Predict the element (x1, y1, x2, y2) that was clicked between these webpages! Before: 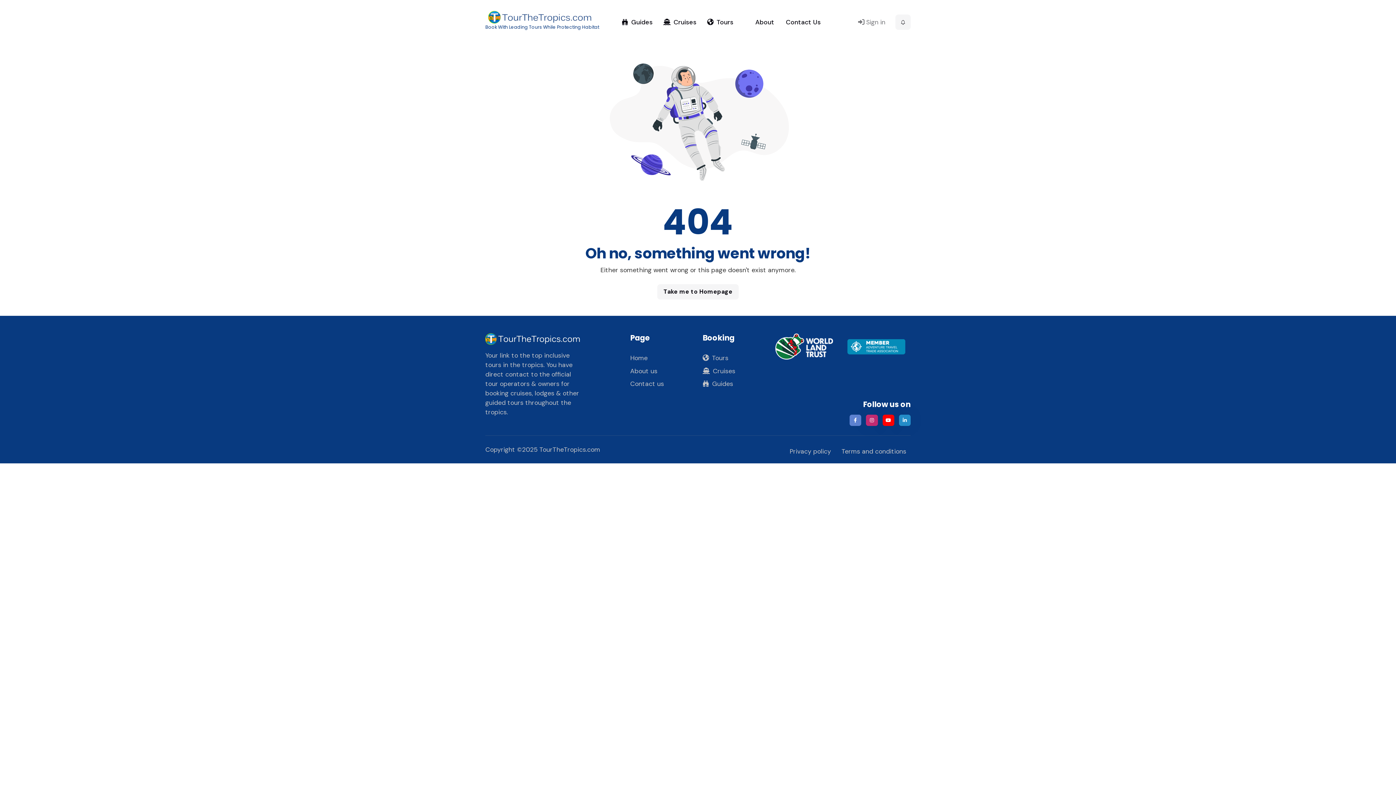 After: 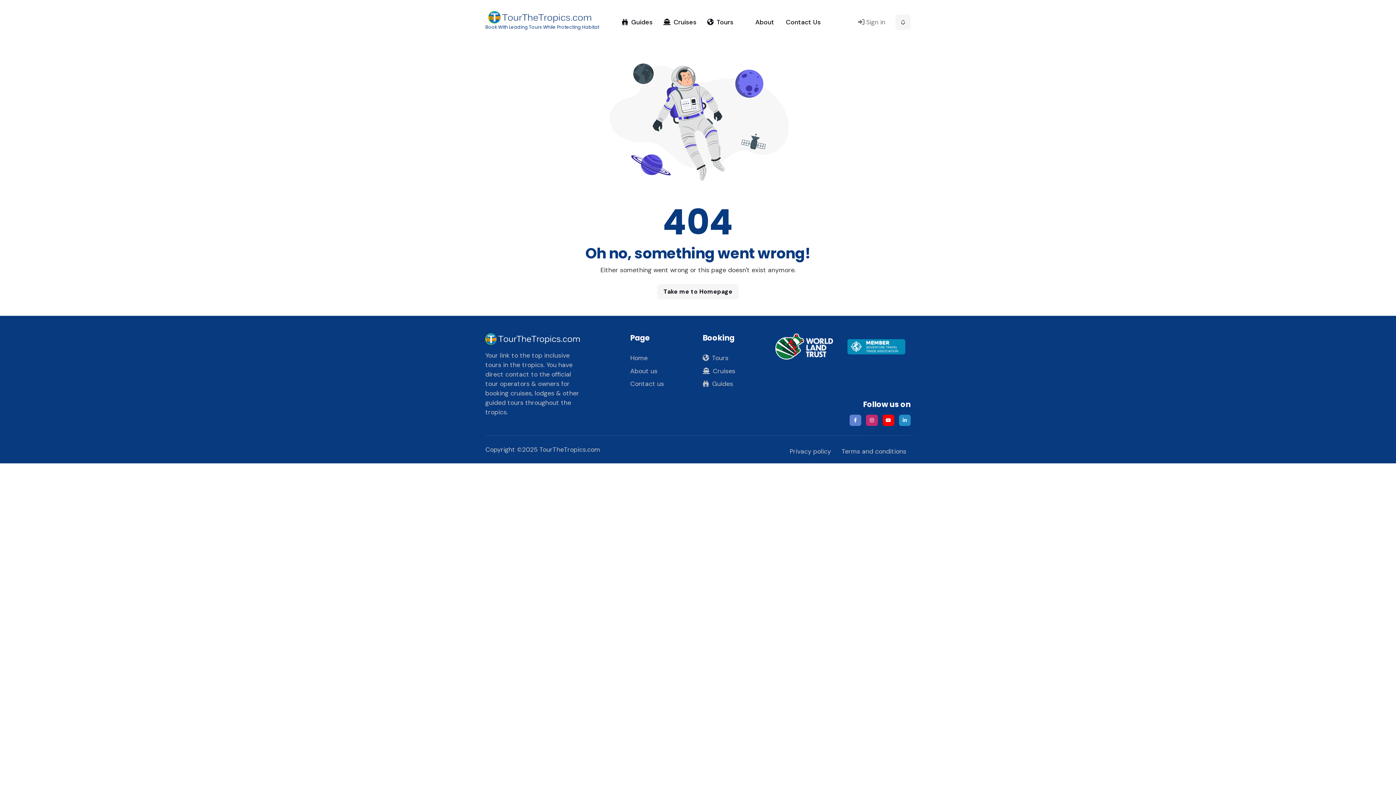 Action: bbox: (843, 333, 915, 360)